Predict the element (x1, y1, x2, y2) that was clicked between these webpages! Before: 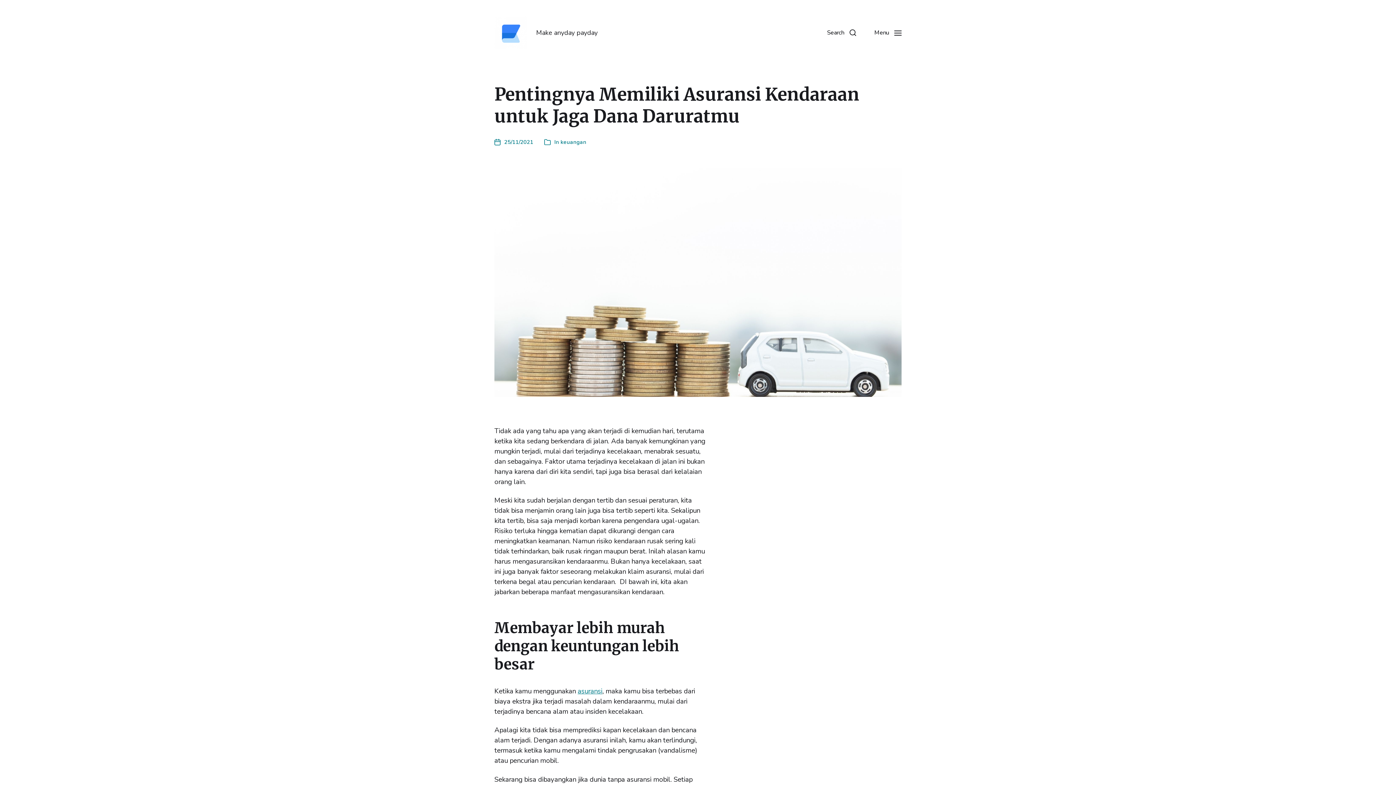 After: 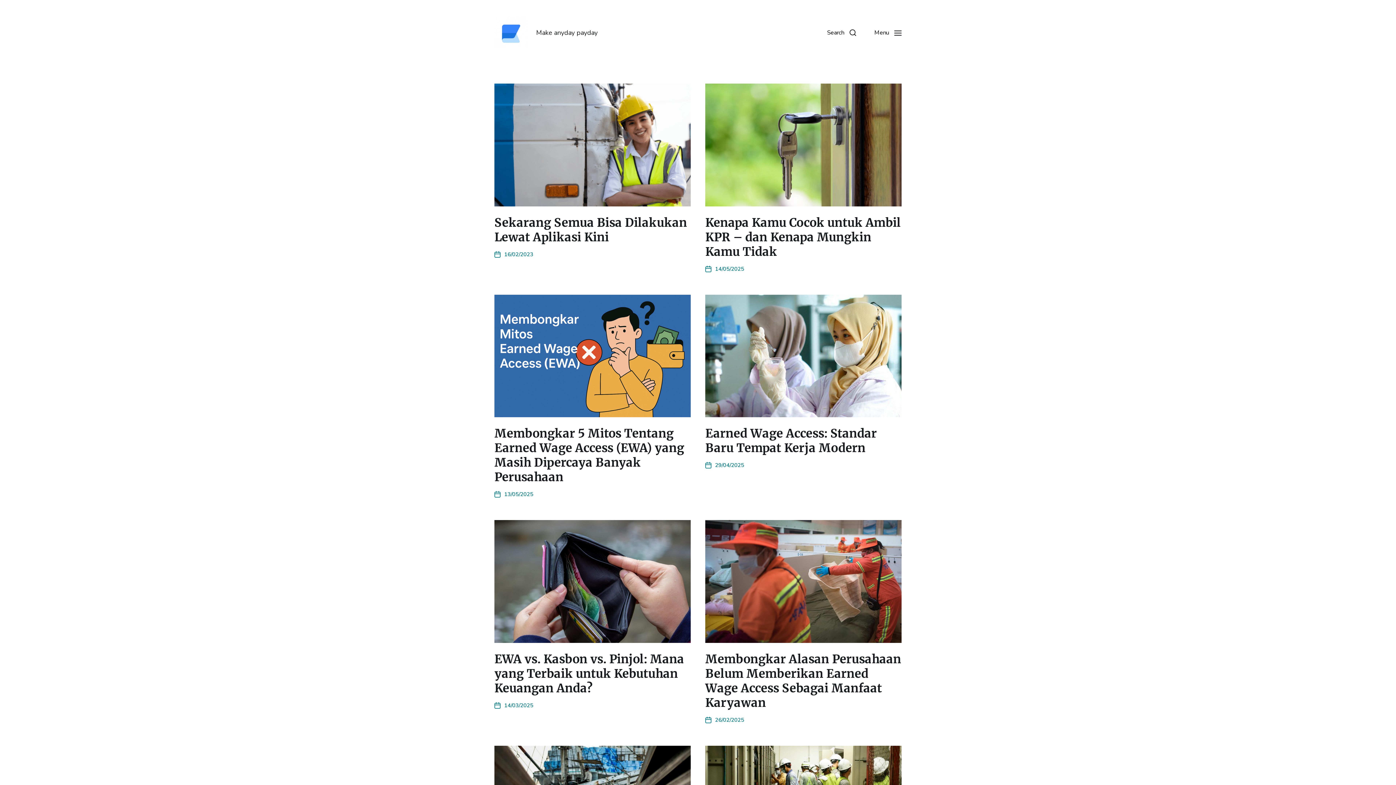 Action: bbox: (494, 16, 527, 49)